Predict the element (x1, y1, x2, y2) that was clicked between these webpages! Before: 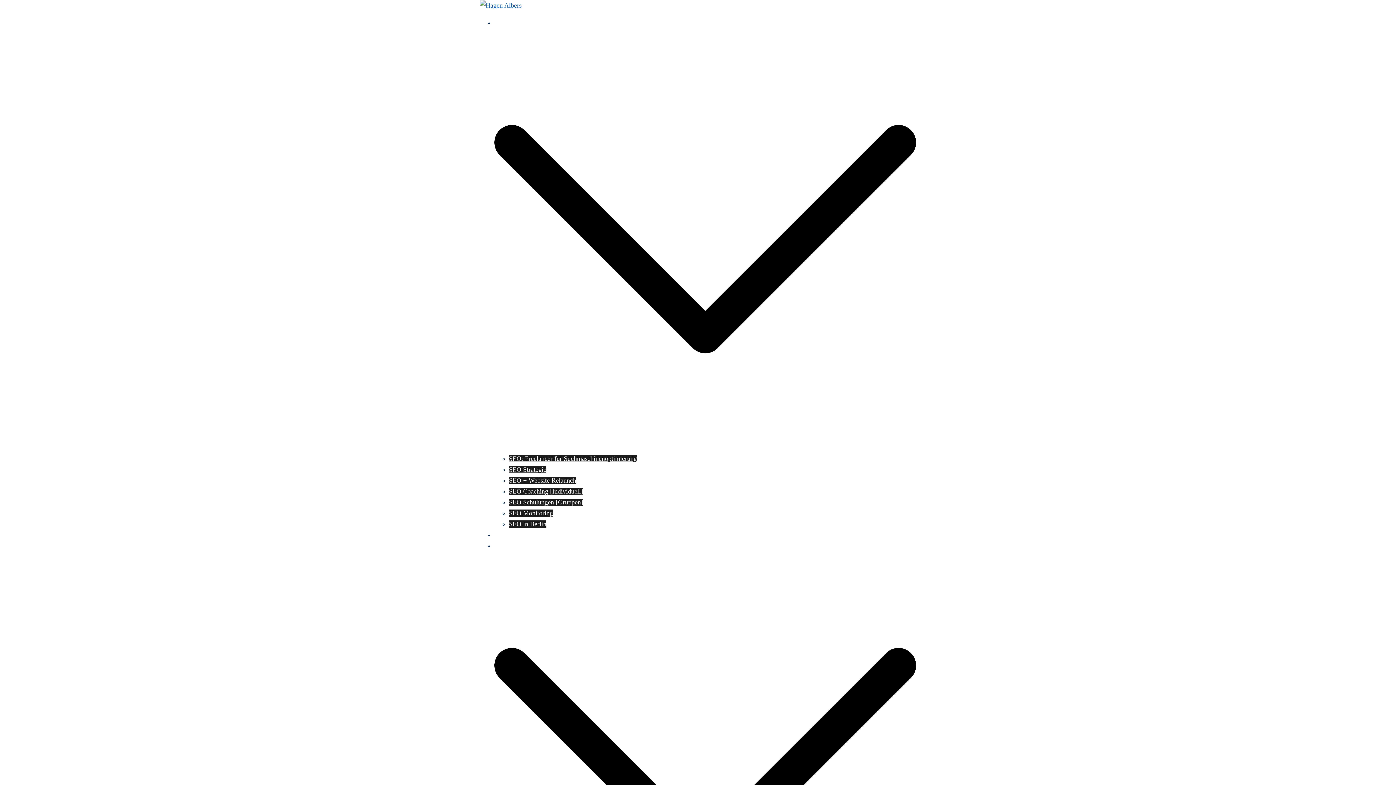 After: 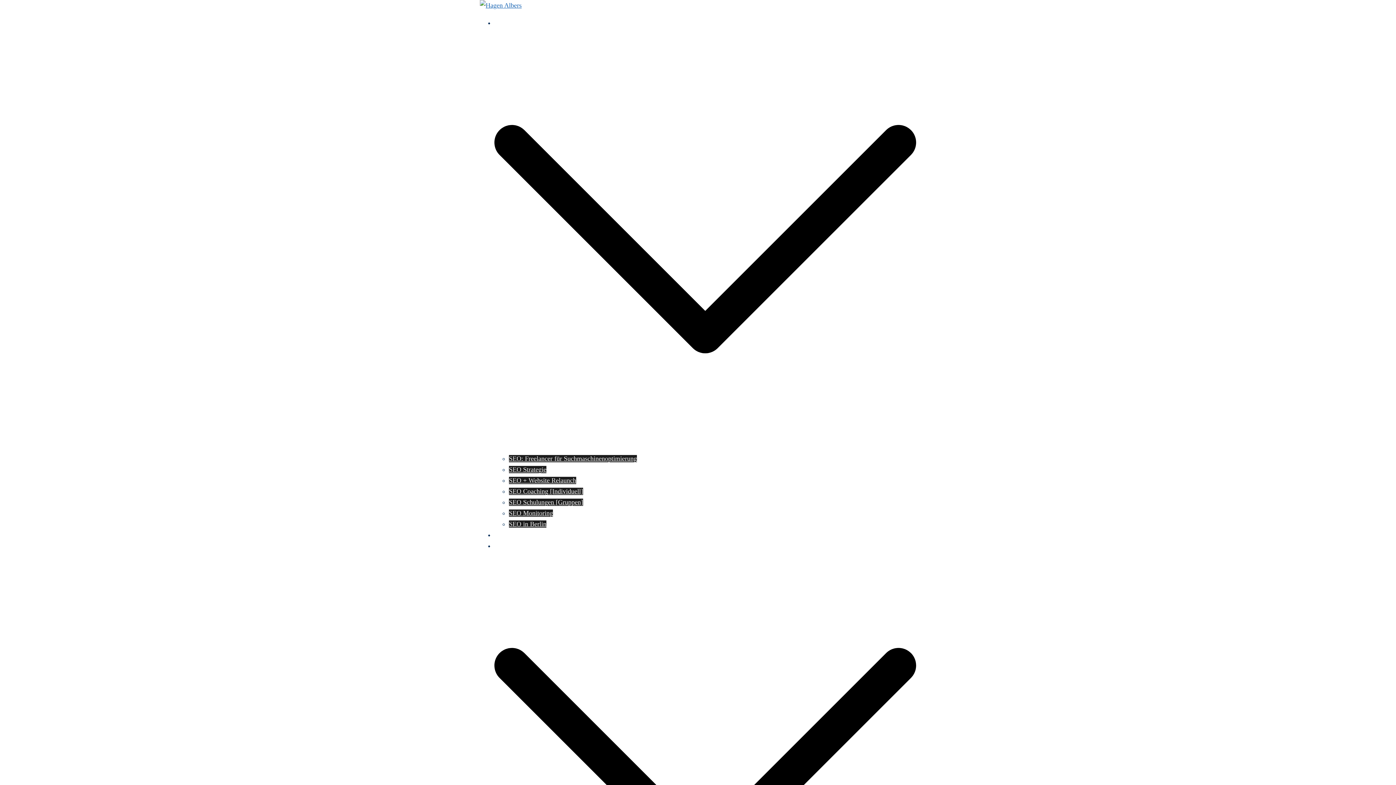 Action: bbox: (509, 477, 576, 484) label: SEO + Website Relaunch